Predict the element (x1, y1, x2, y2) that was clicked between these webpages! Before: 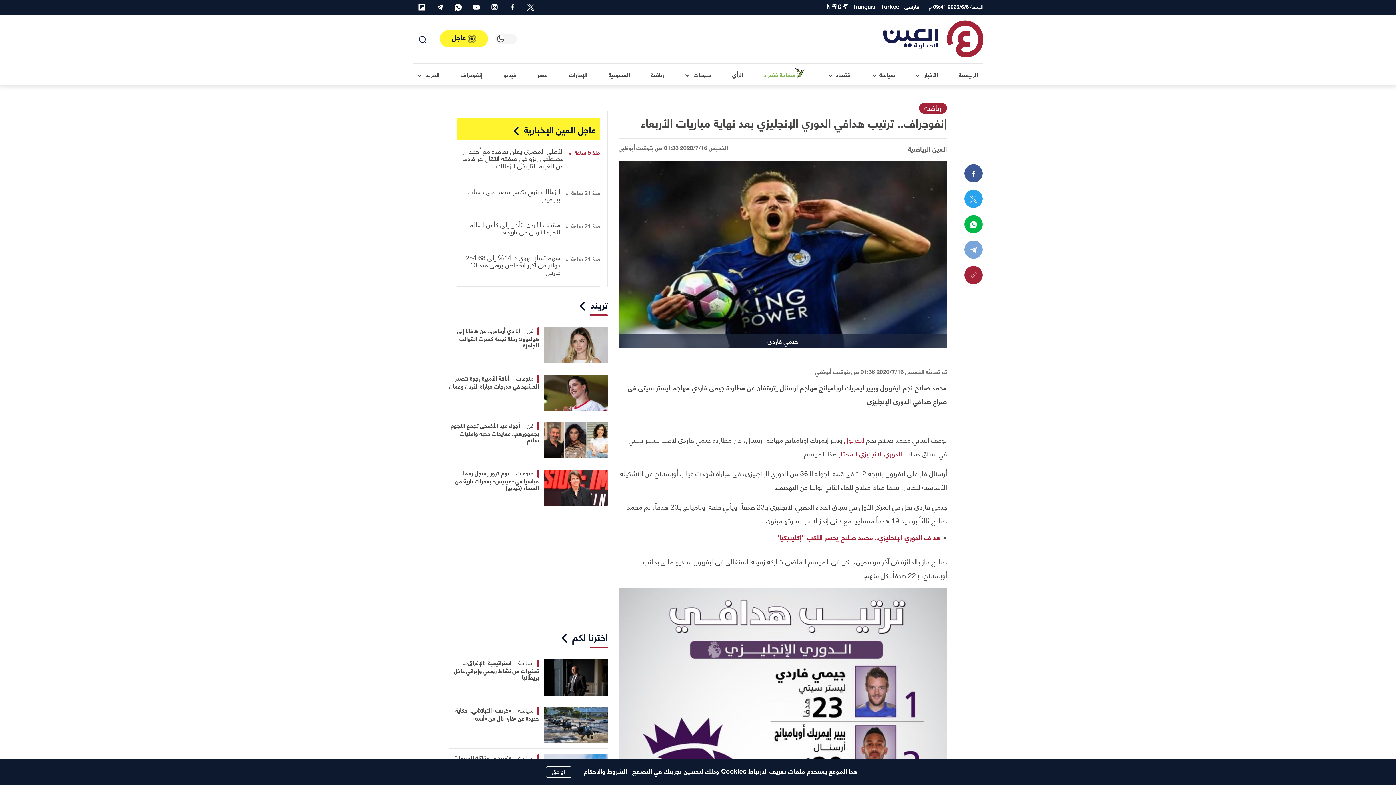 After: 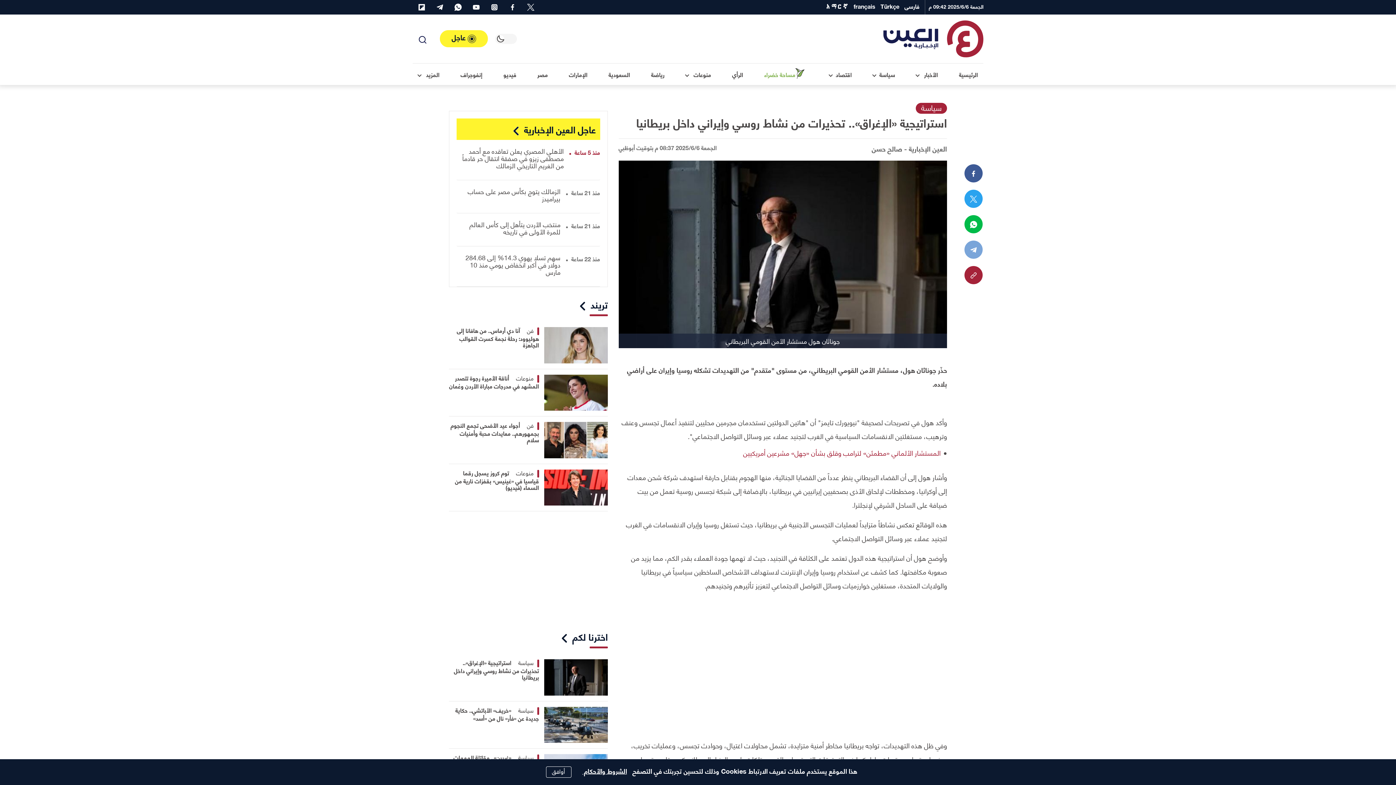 Action: bbox: (454, 657, 539, 682) label: استراتيجية «الإغراق».. تحذيرات من نشاط روسي وإيراني داخل بريطانيا